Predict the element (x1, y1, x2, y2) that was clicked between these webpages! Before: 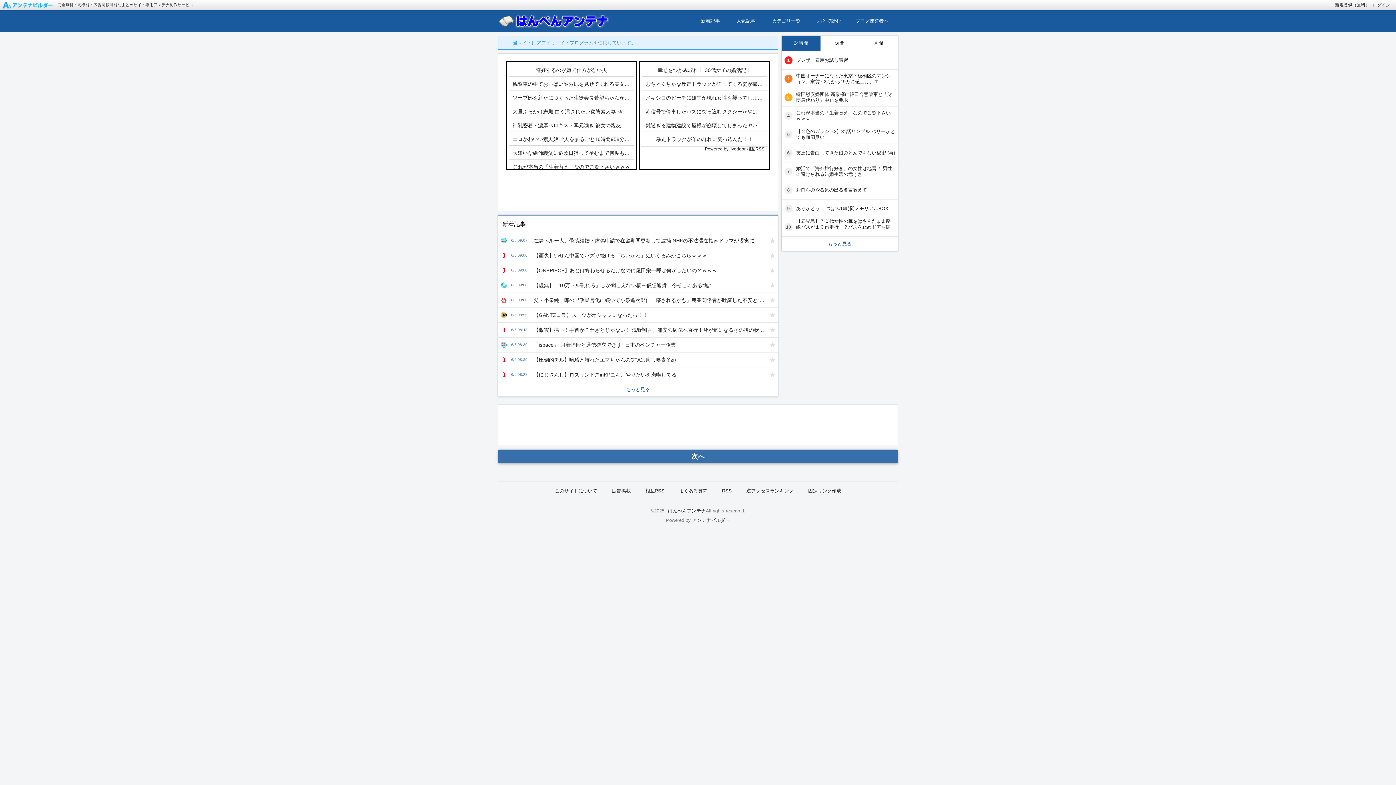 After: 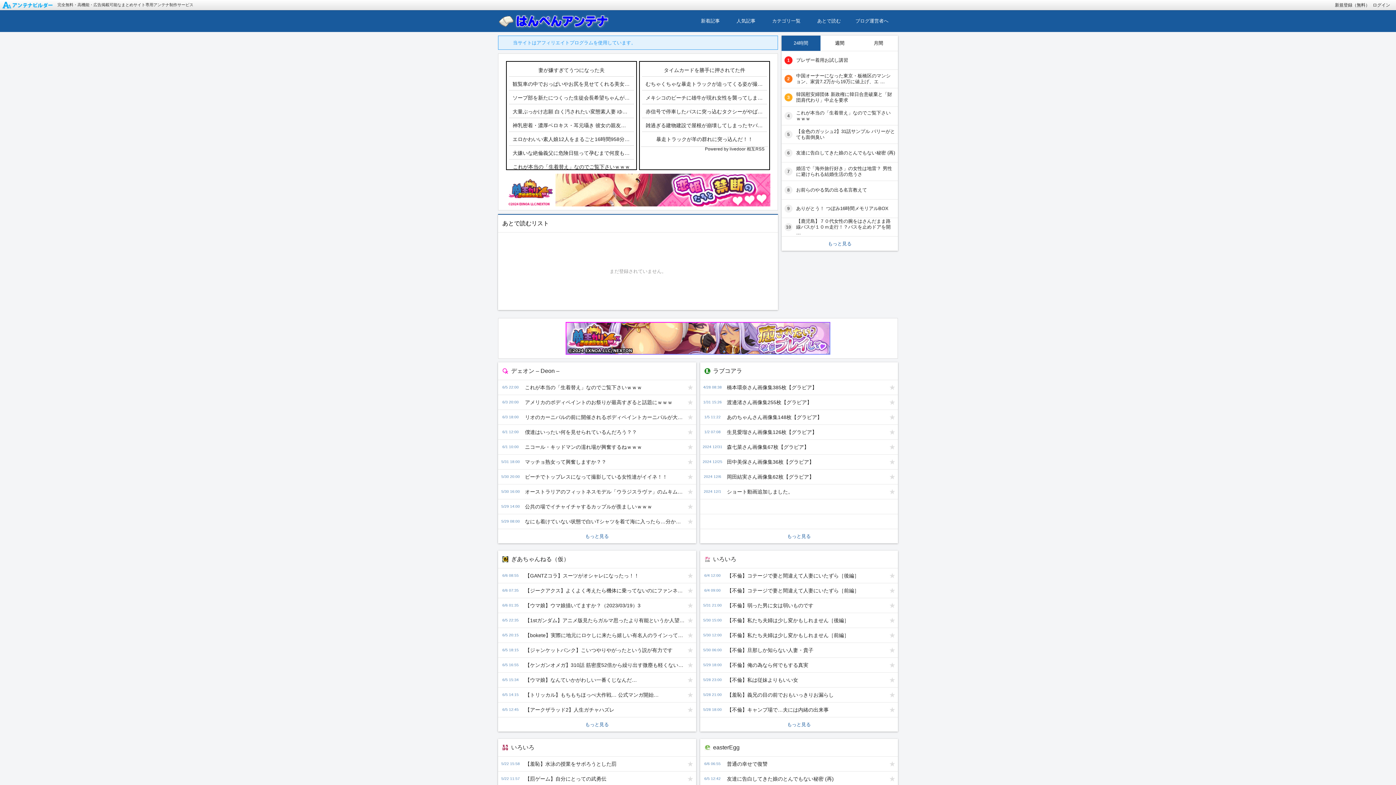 Action: label: あとで読む bbox: (801, 10, 848, 32)